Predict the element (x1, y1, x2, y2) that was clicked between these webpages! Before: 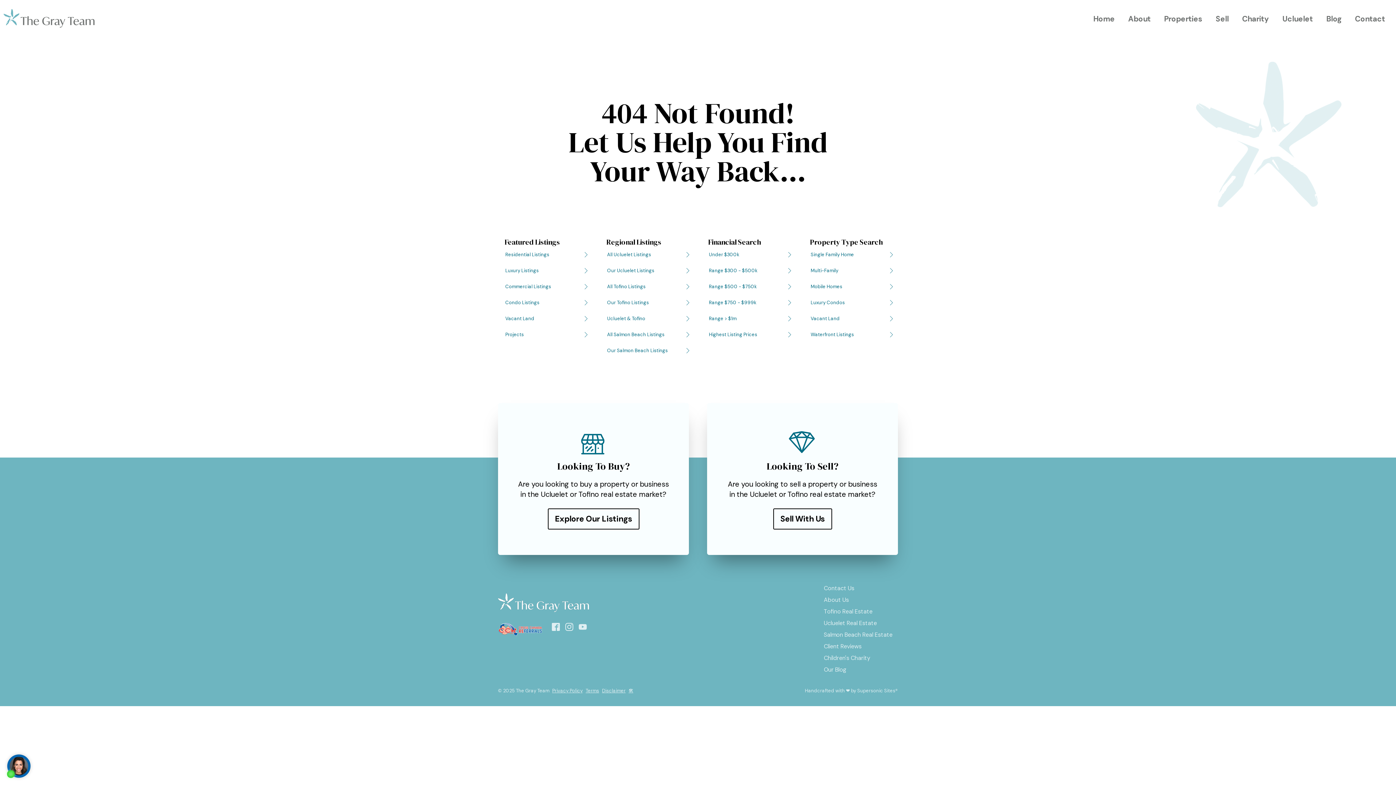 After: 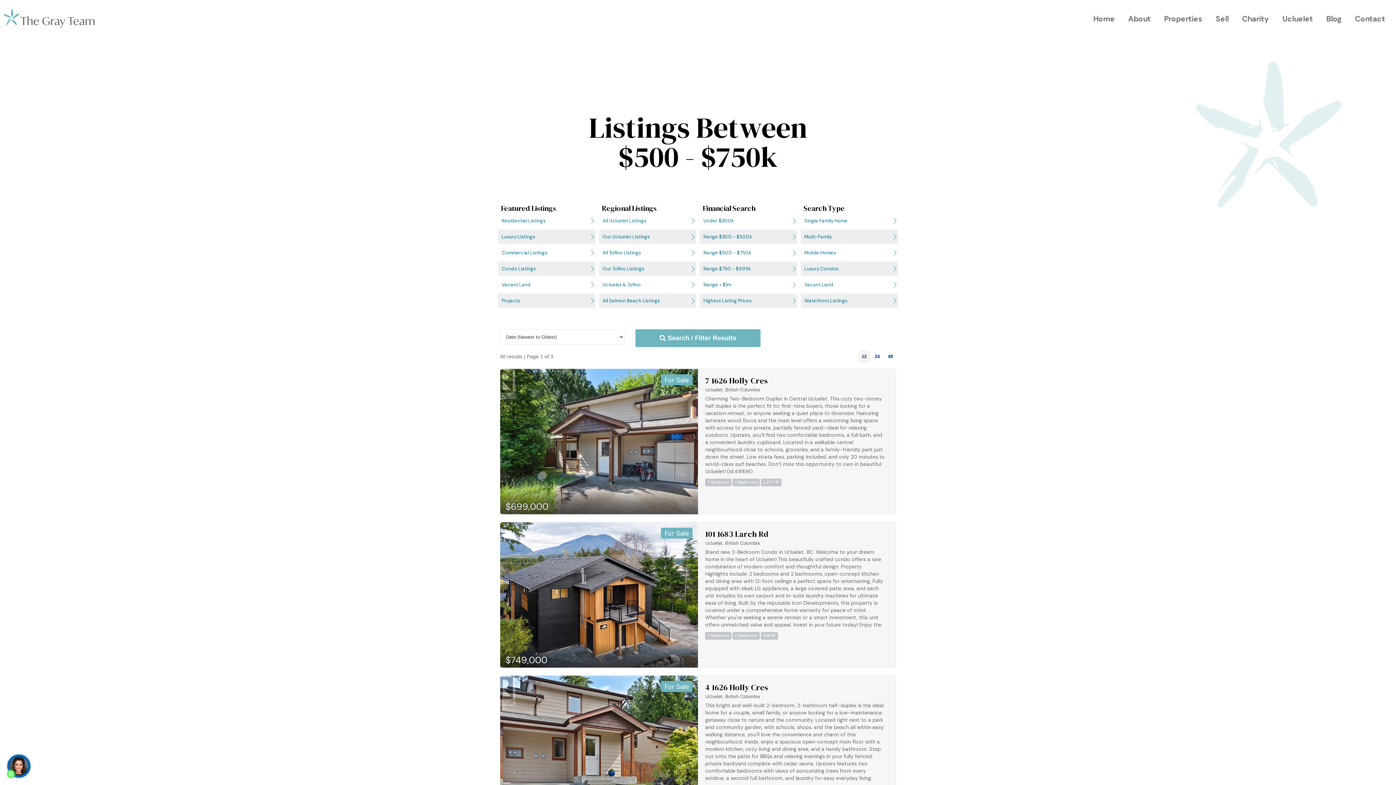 Action: bbox: (705, 279, 792, 293) label: Range $500 - $750k